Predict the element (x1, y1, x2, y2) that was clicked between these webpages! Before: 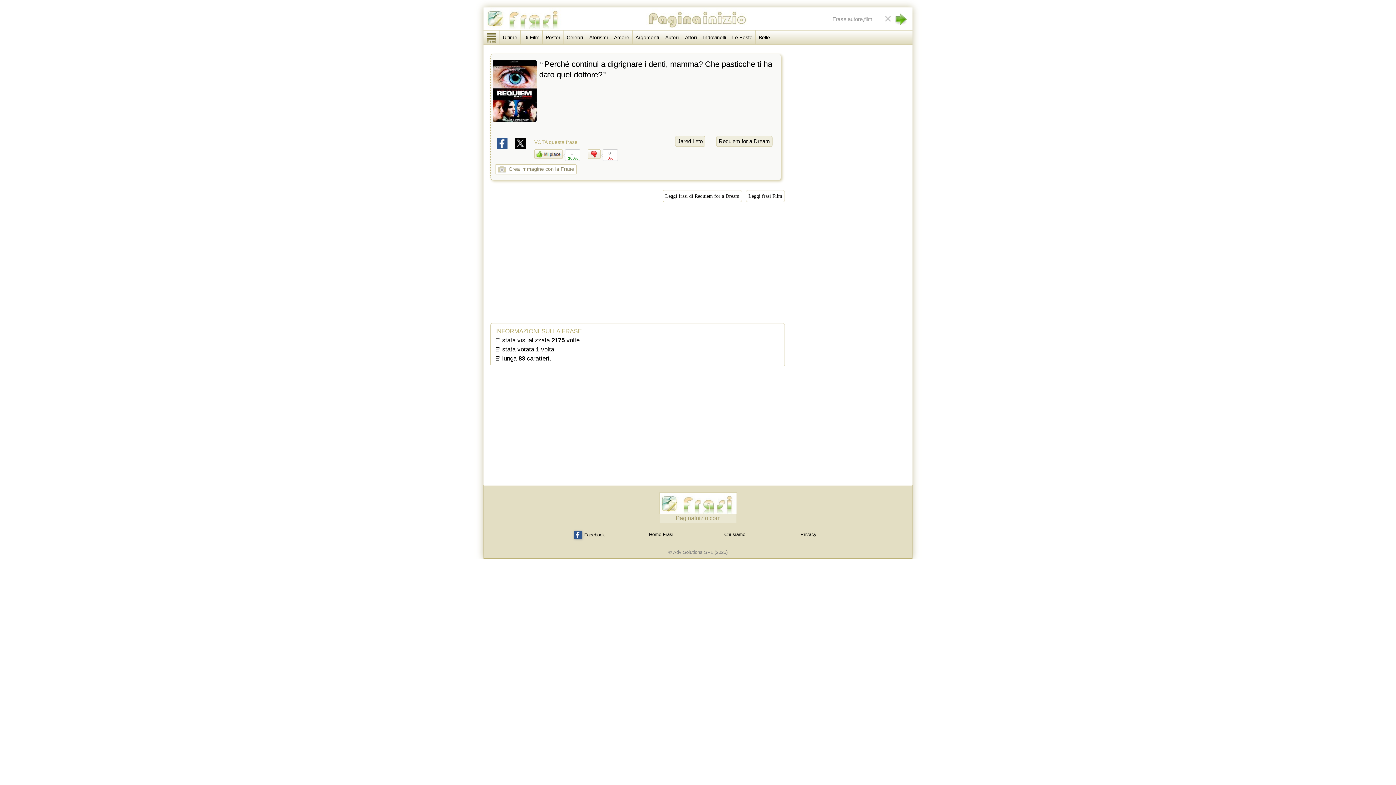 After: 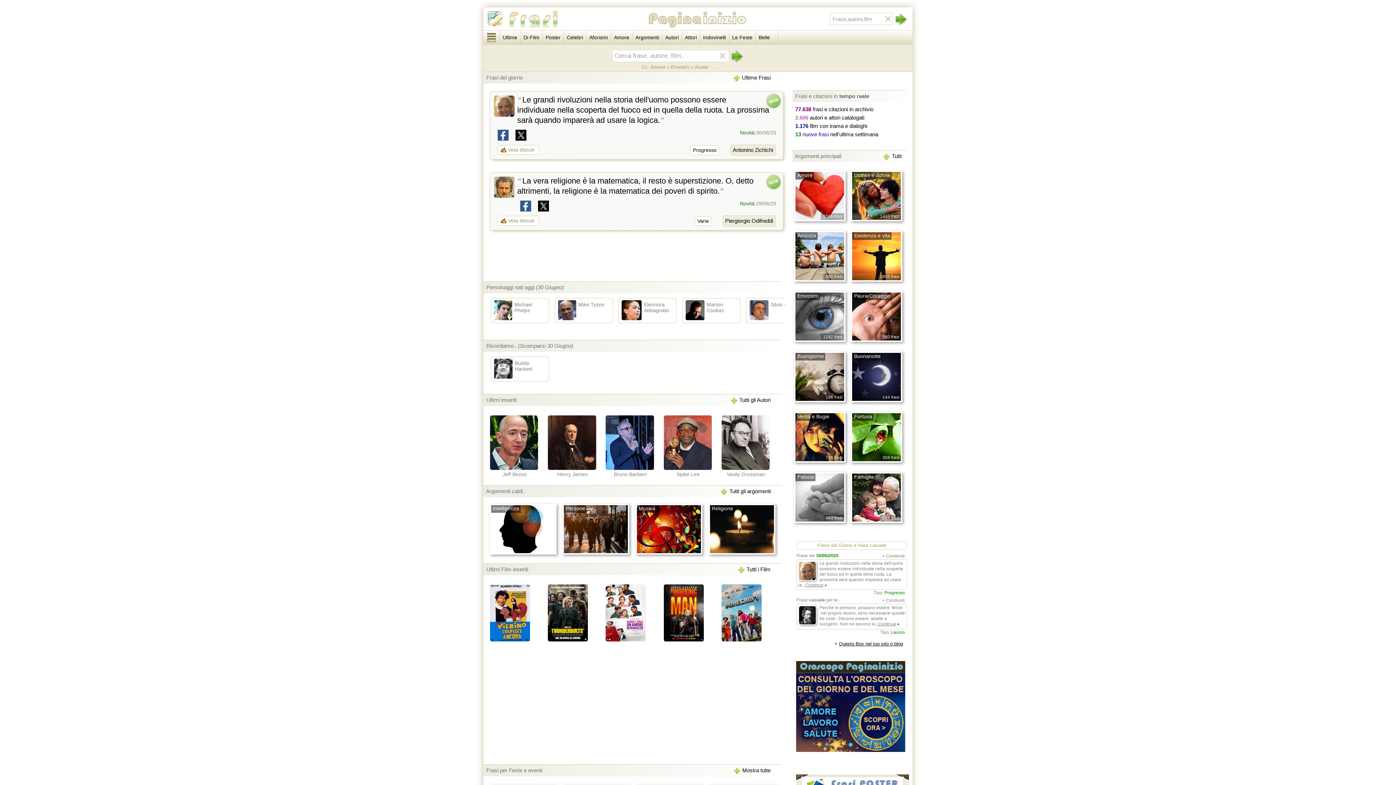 Action: bbox: (649, 532, 673, 537) label: Home Frasi